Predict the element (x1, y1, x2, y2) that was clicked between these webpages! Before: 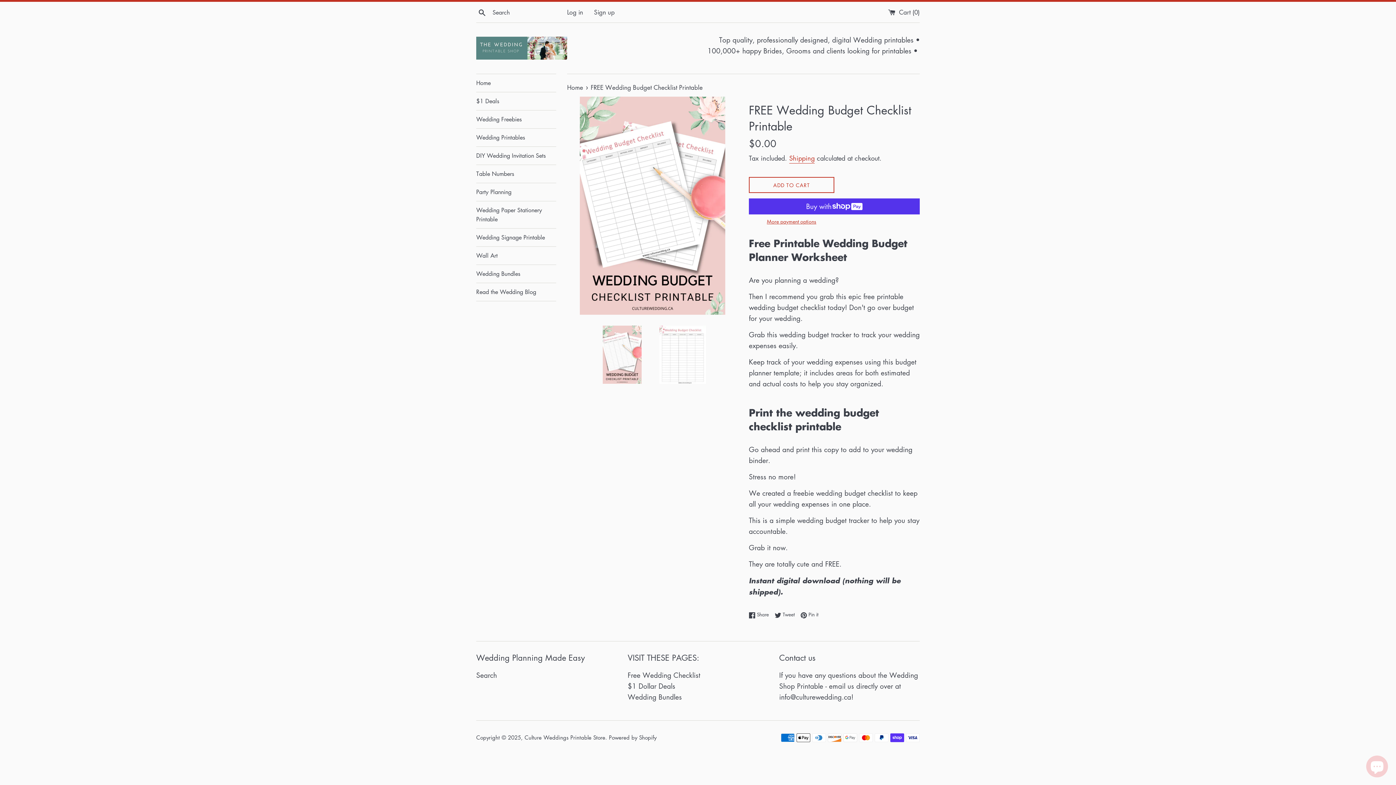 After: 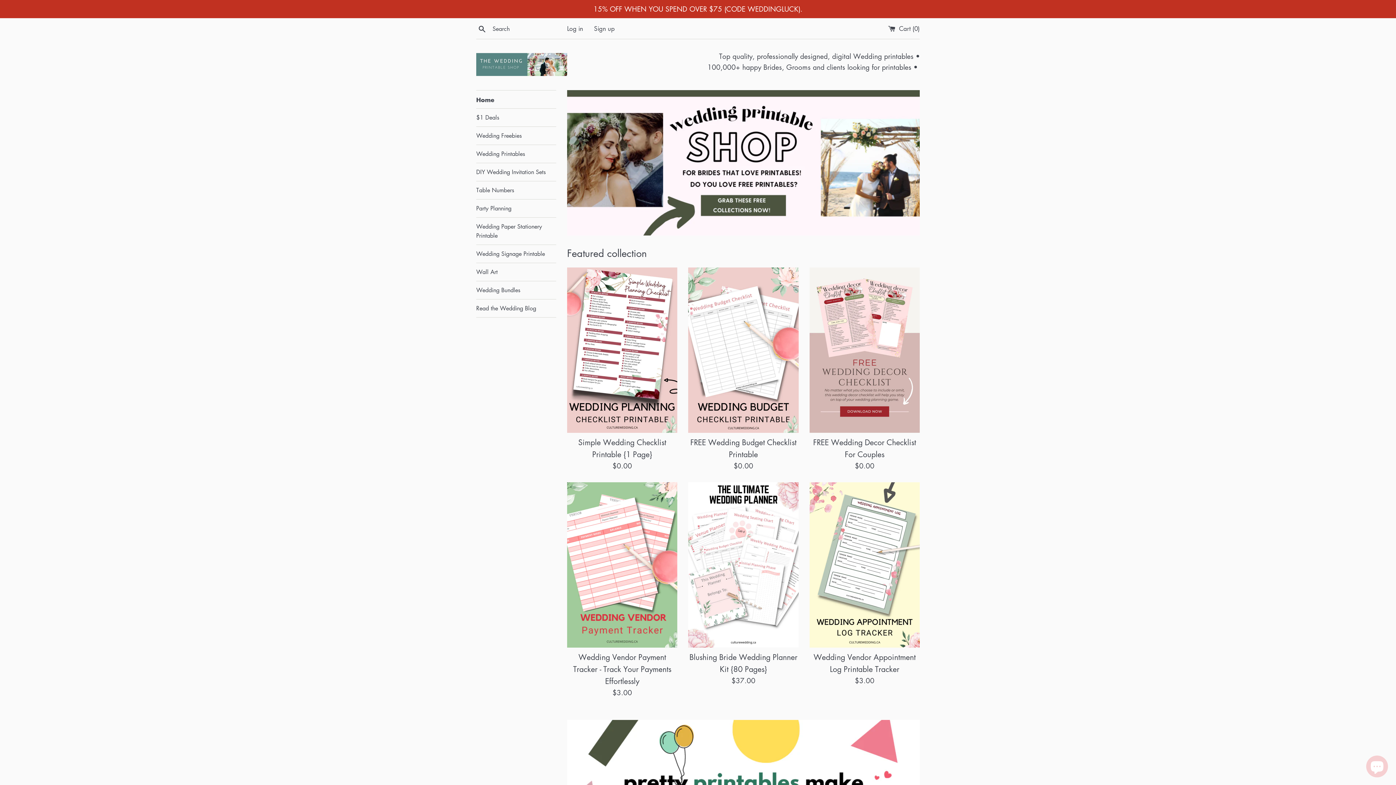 Action: bbox: (476, 74, 556, 92) label: Home